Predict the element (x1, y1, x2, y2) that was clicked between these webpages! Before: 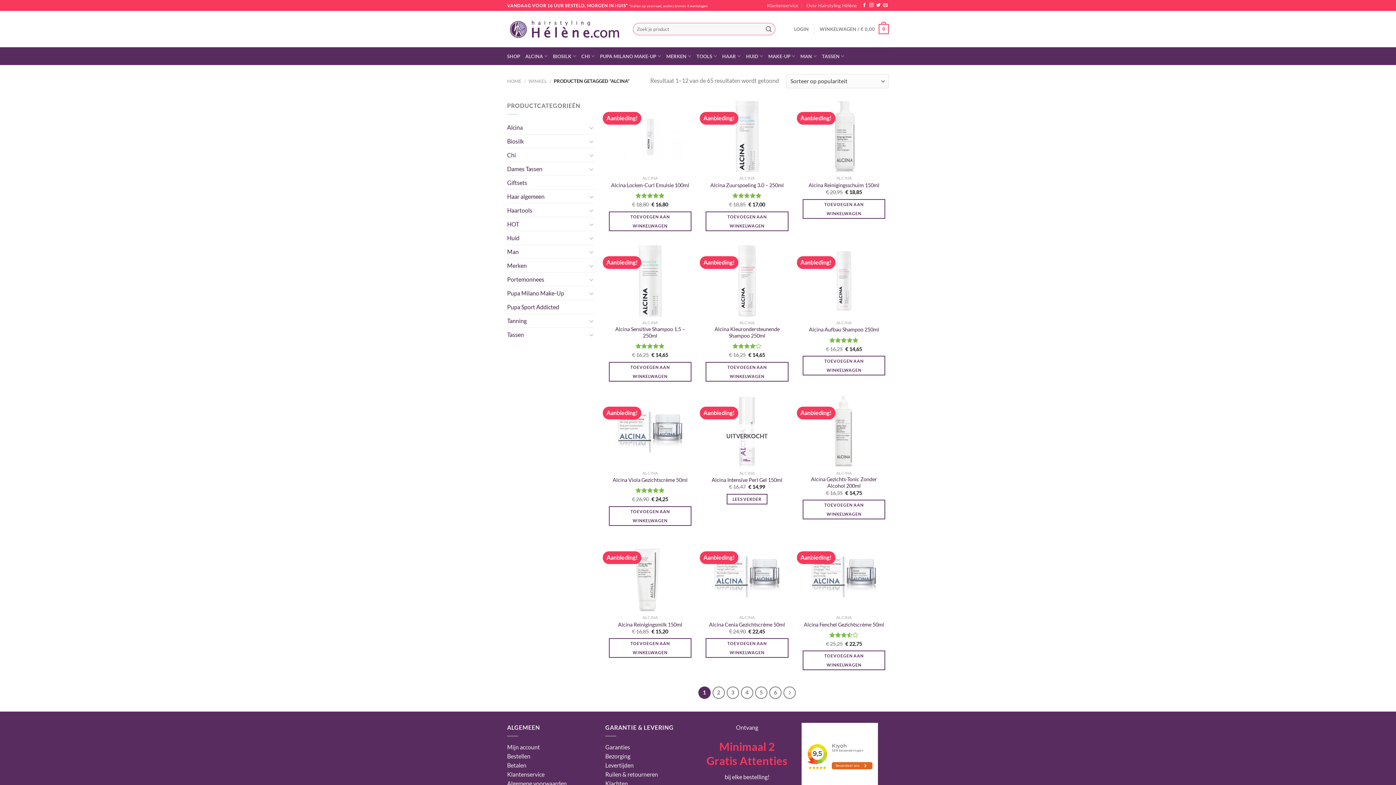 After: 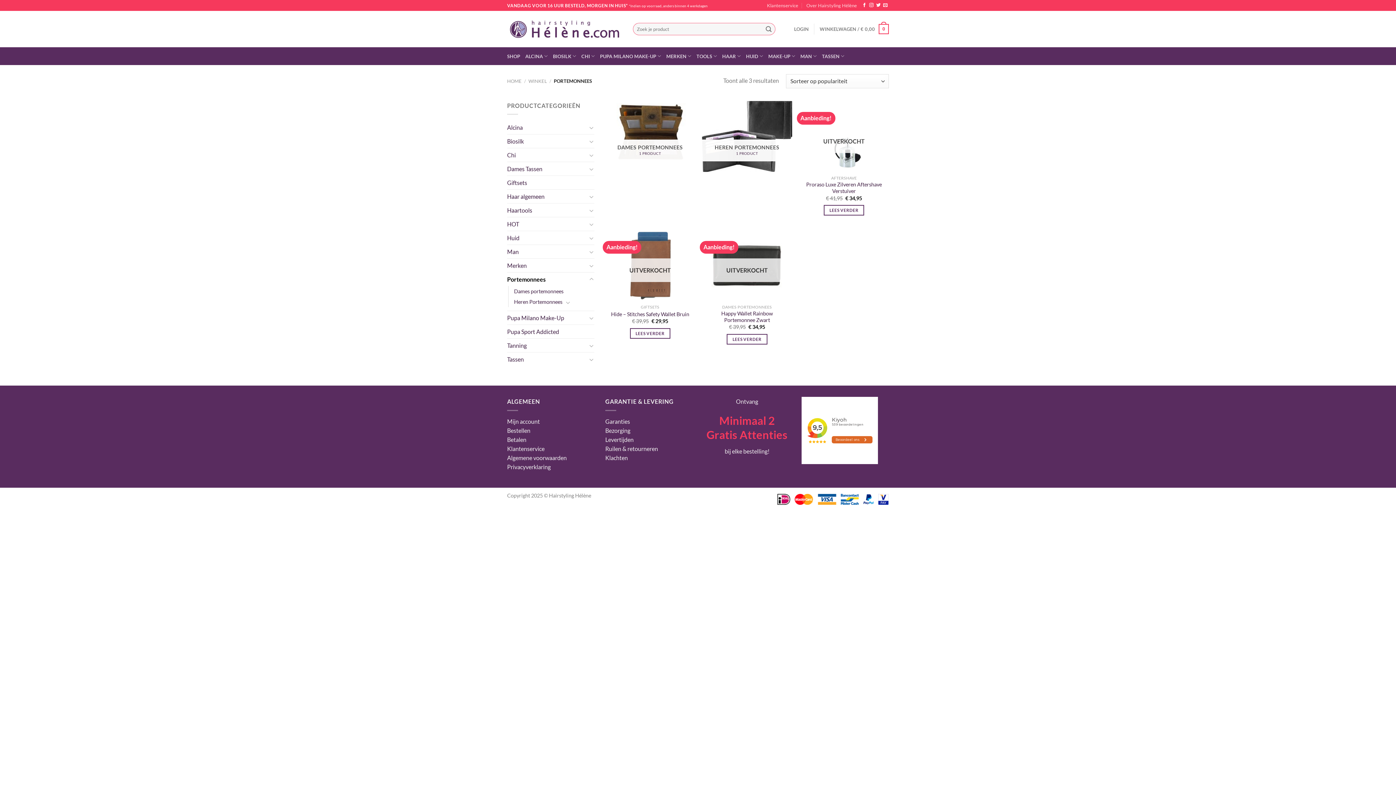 Action: label: Portemonnees bbox: (507, 272, 587, 286)